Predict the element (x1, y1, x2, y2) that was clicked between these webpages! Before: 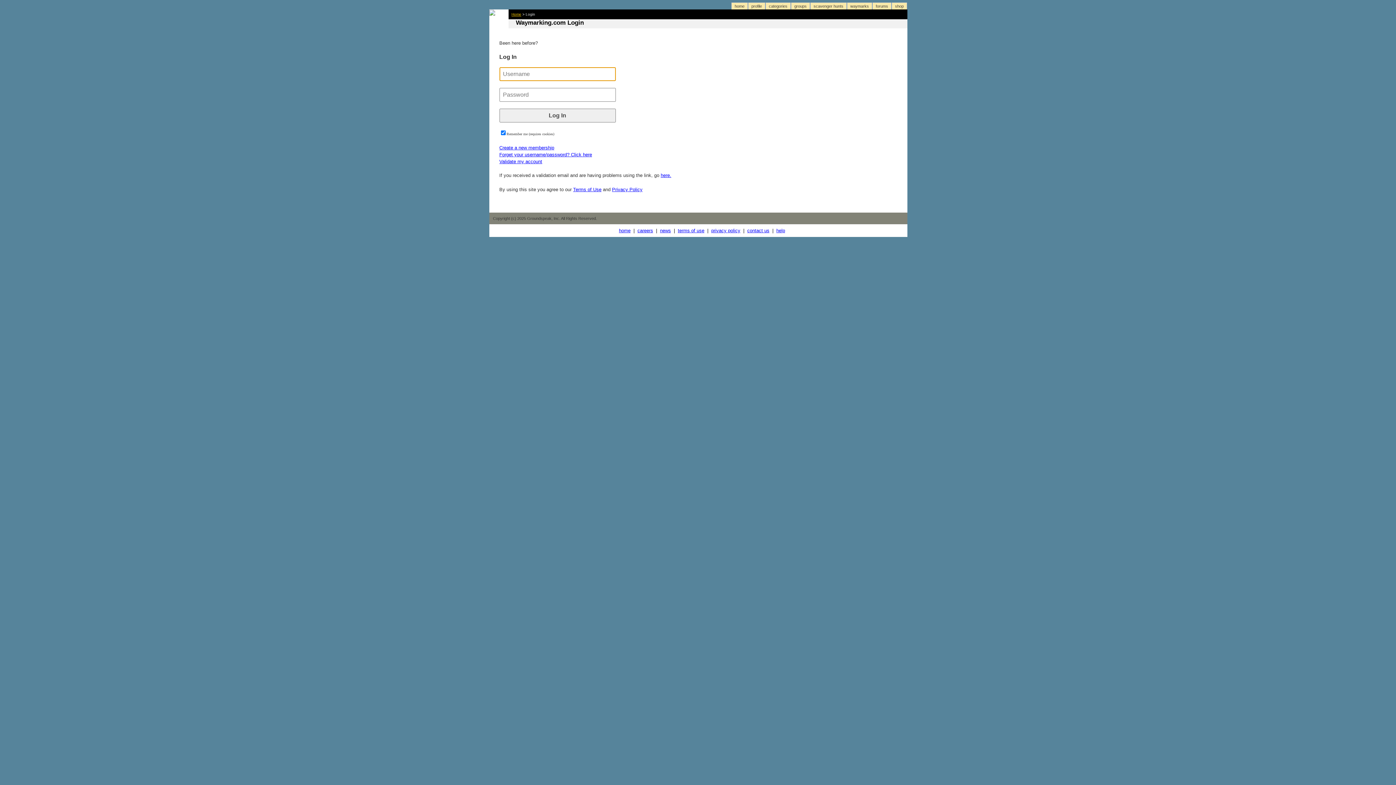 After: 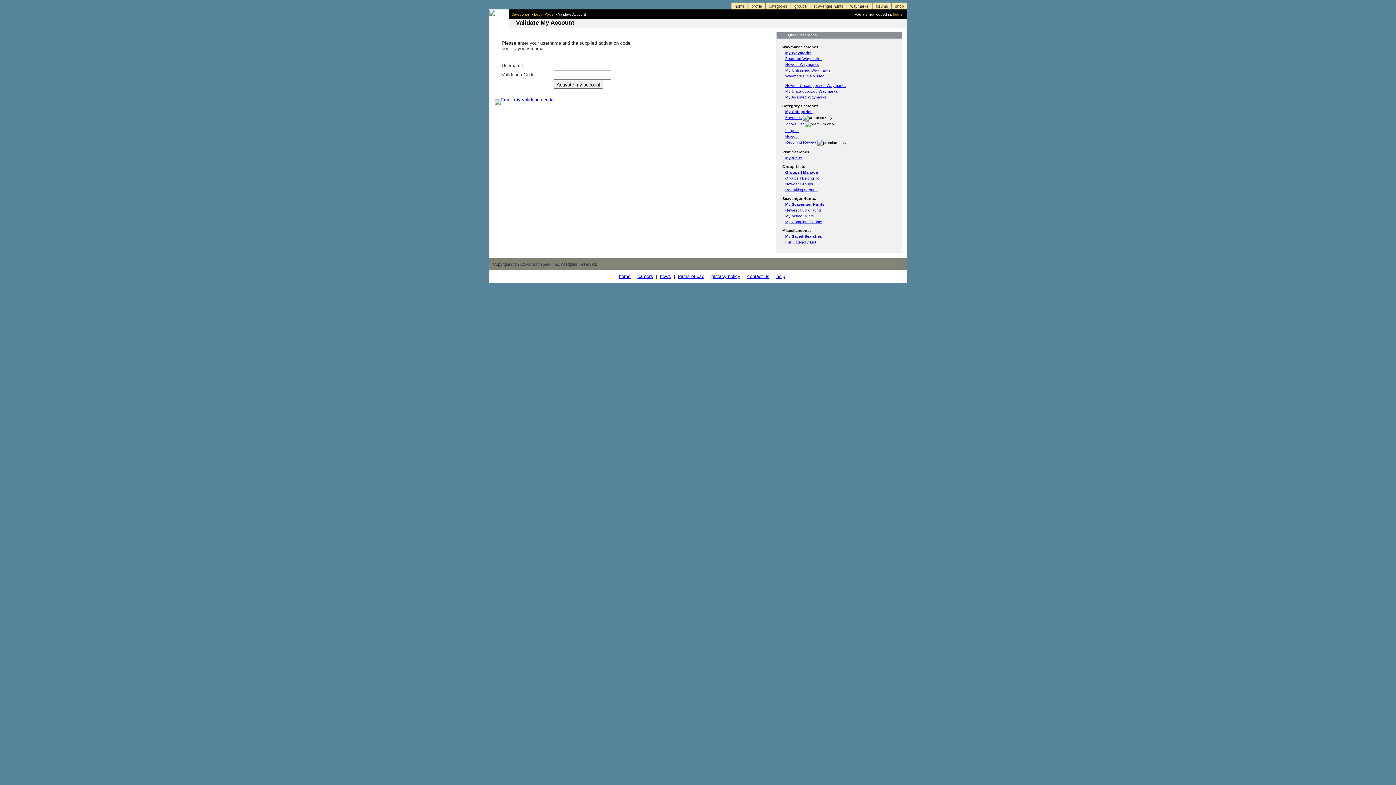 Action: bbox: (660, 172, 671, 178) label: here.